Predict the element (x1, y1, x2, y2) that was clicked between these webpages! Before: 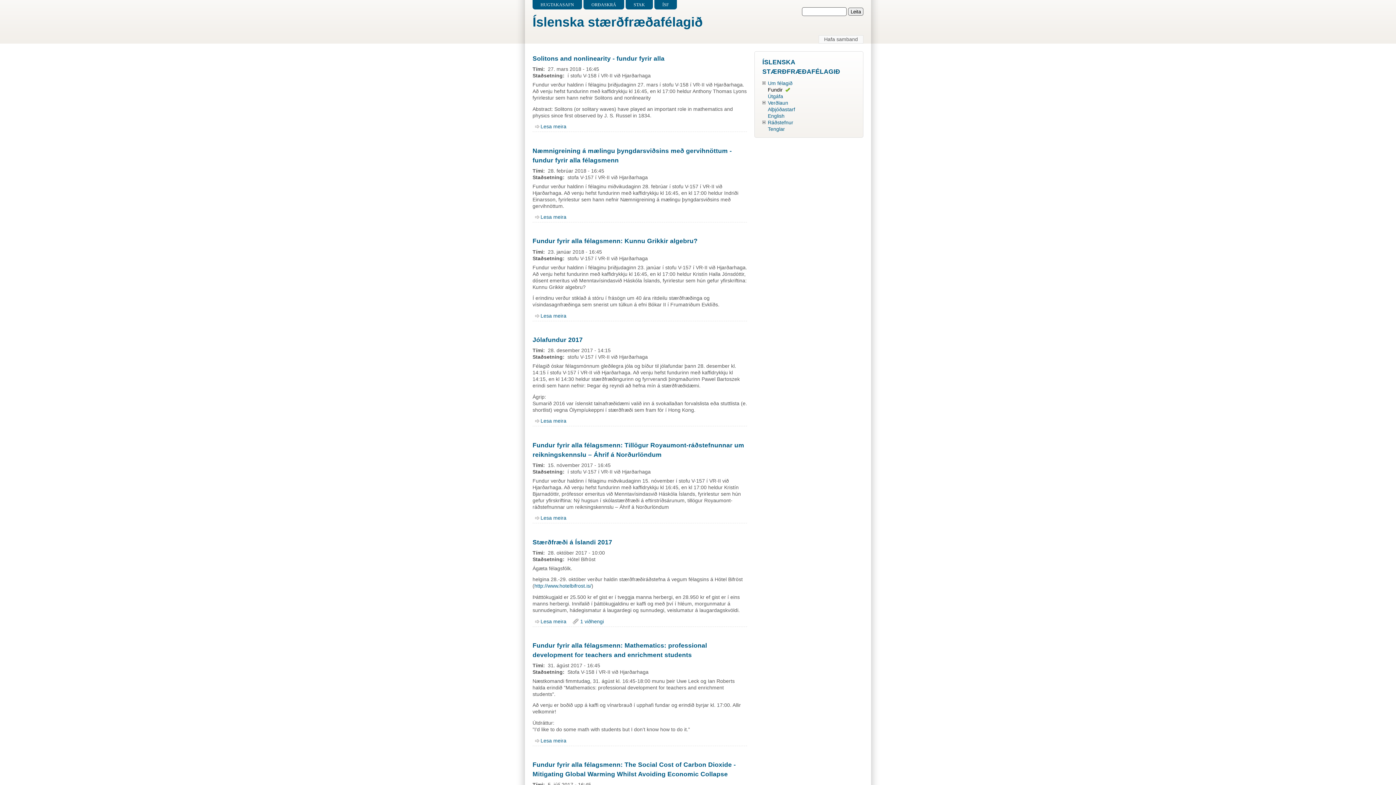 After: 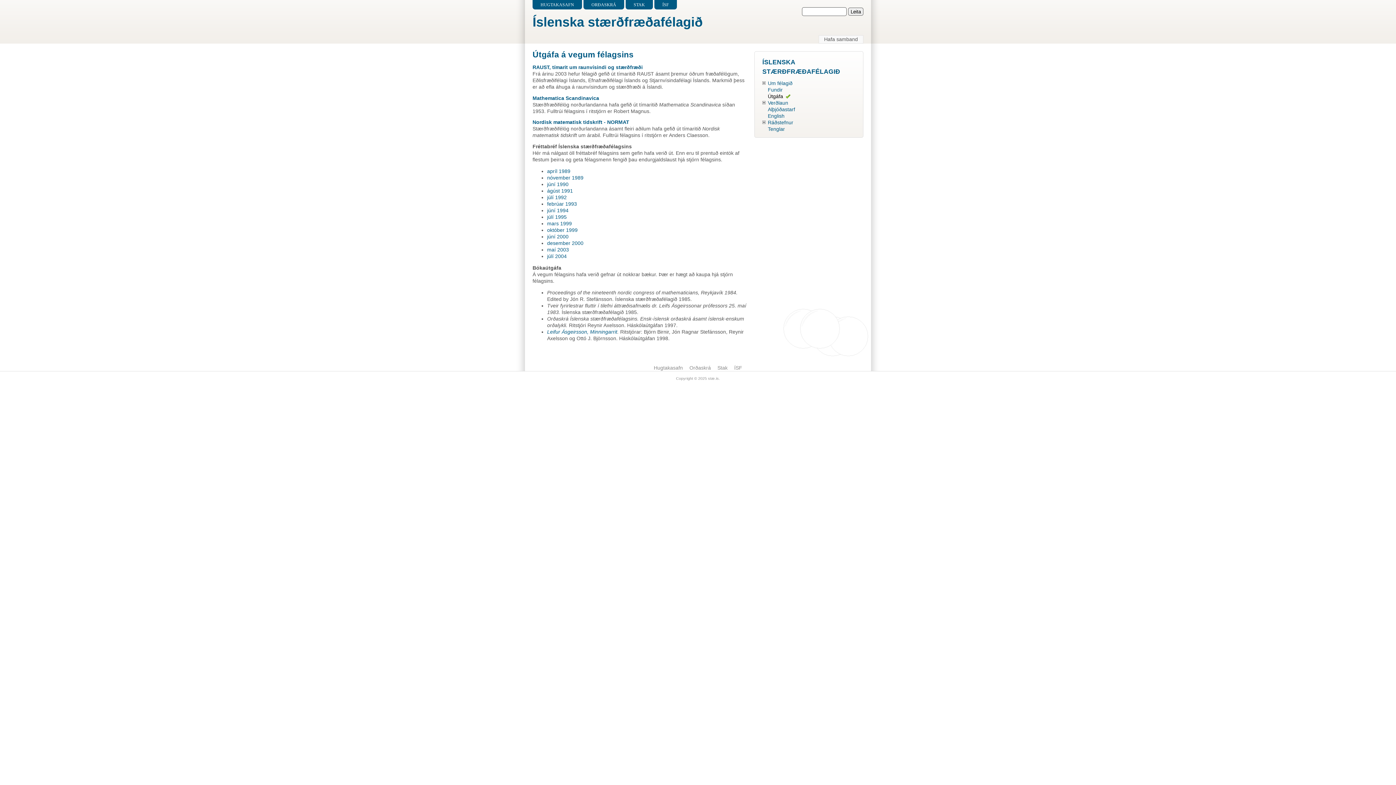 Action: label: Útgáfa bbox: (768, 93, 783, 99)